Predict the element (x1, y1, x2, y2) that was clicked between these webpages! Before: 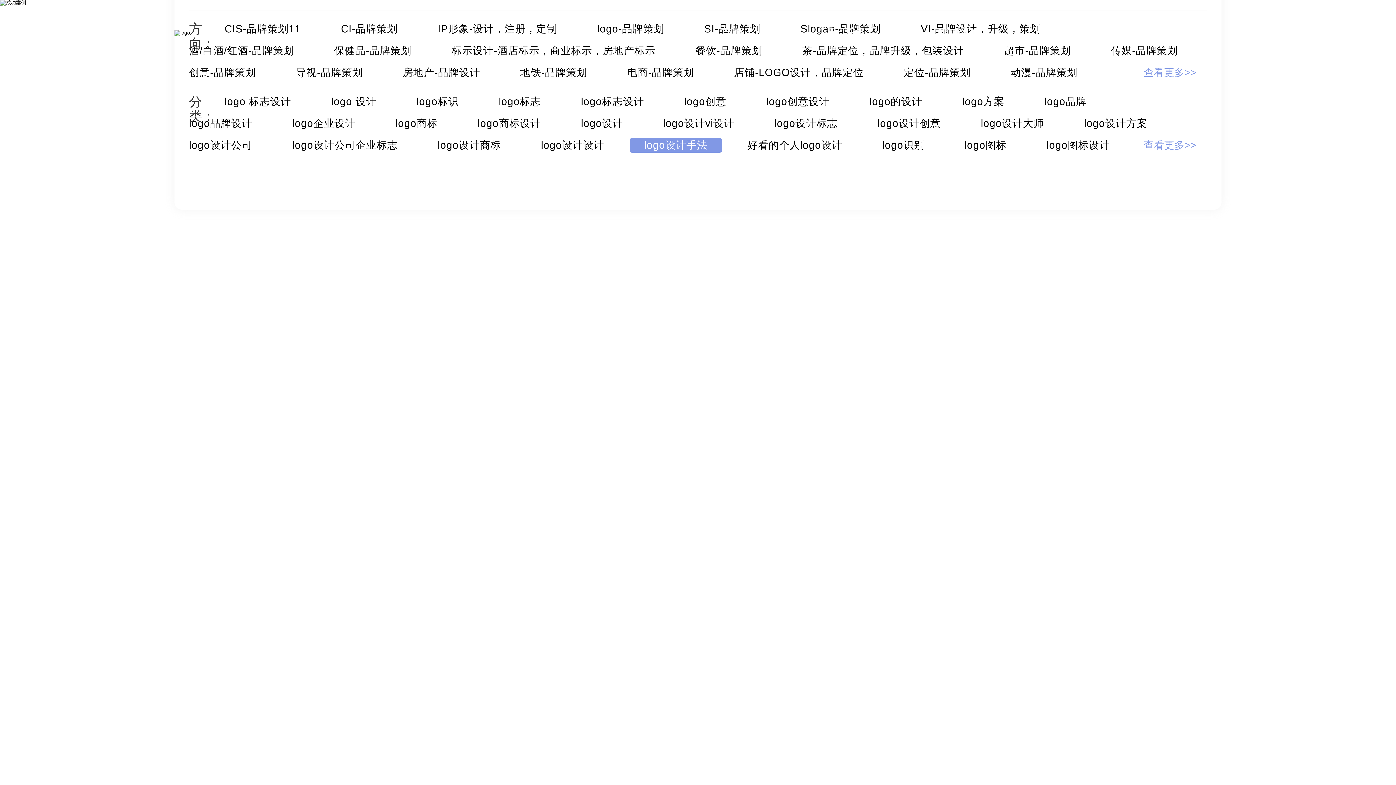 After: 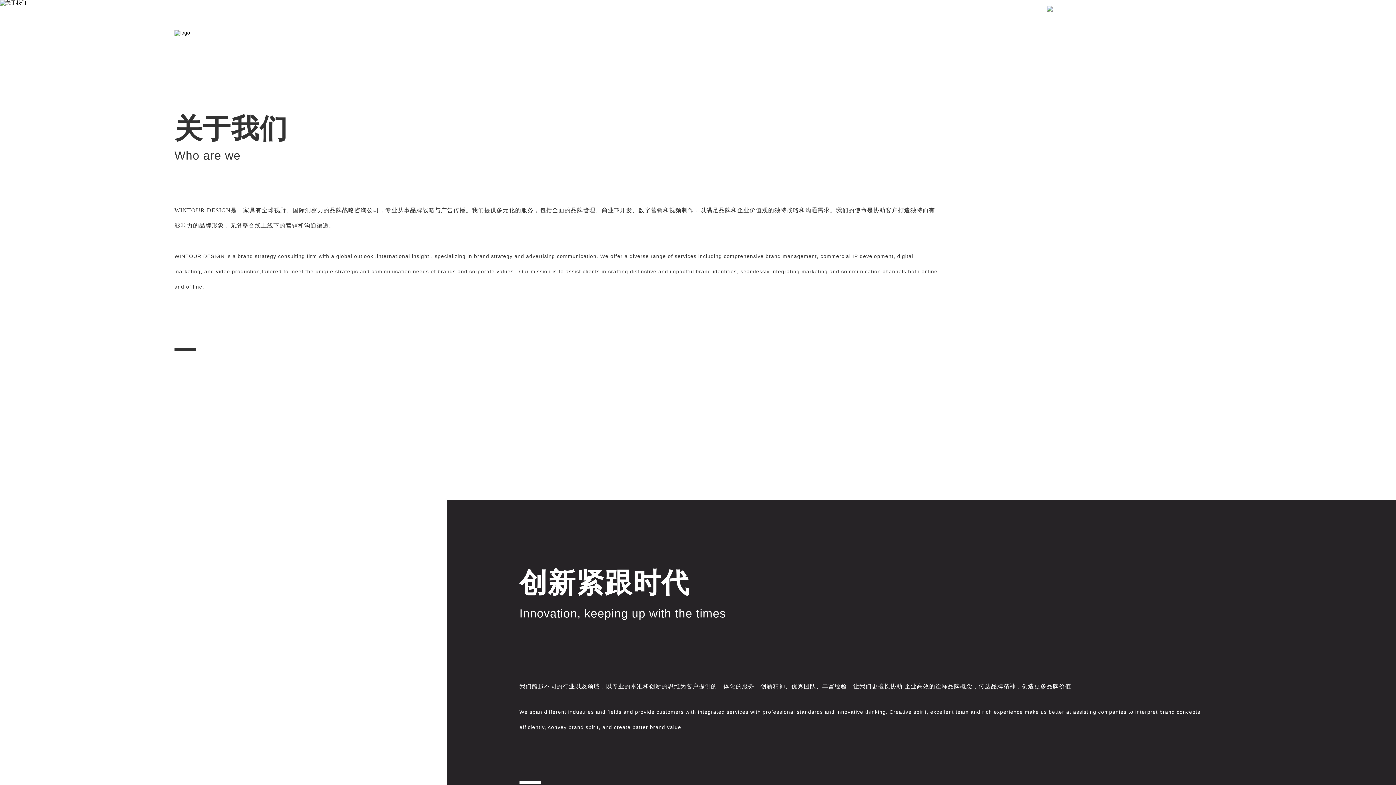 Action: label: 关于我们 bbox: (817, 0, 864, 65)